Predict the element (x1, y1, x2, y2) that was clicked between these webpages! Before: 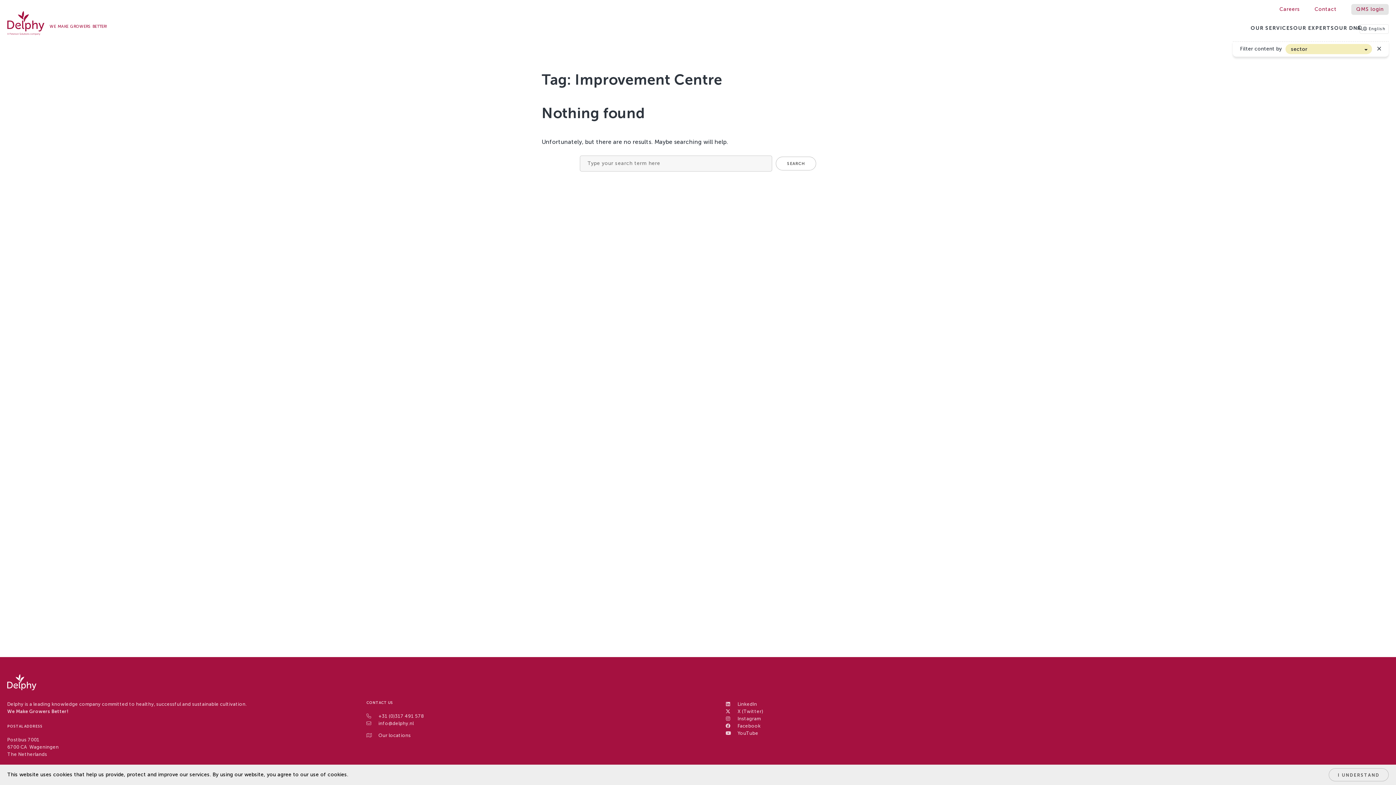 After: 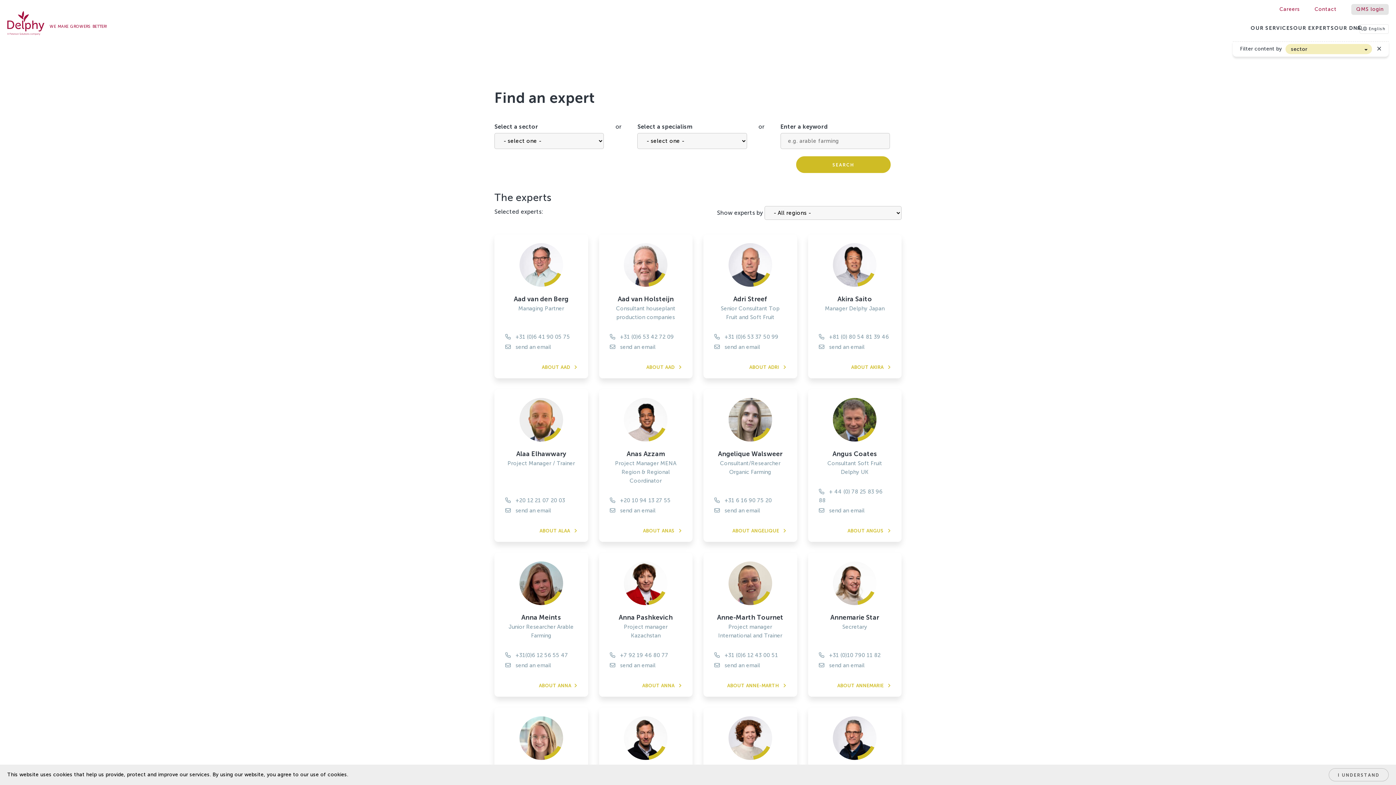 Action: label: OUR EXPERTS bbox: (1293, 22, 1334, 35)